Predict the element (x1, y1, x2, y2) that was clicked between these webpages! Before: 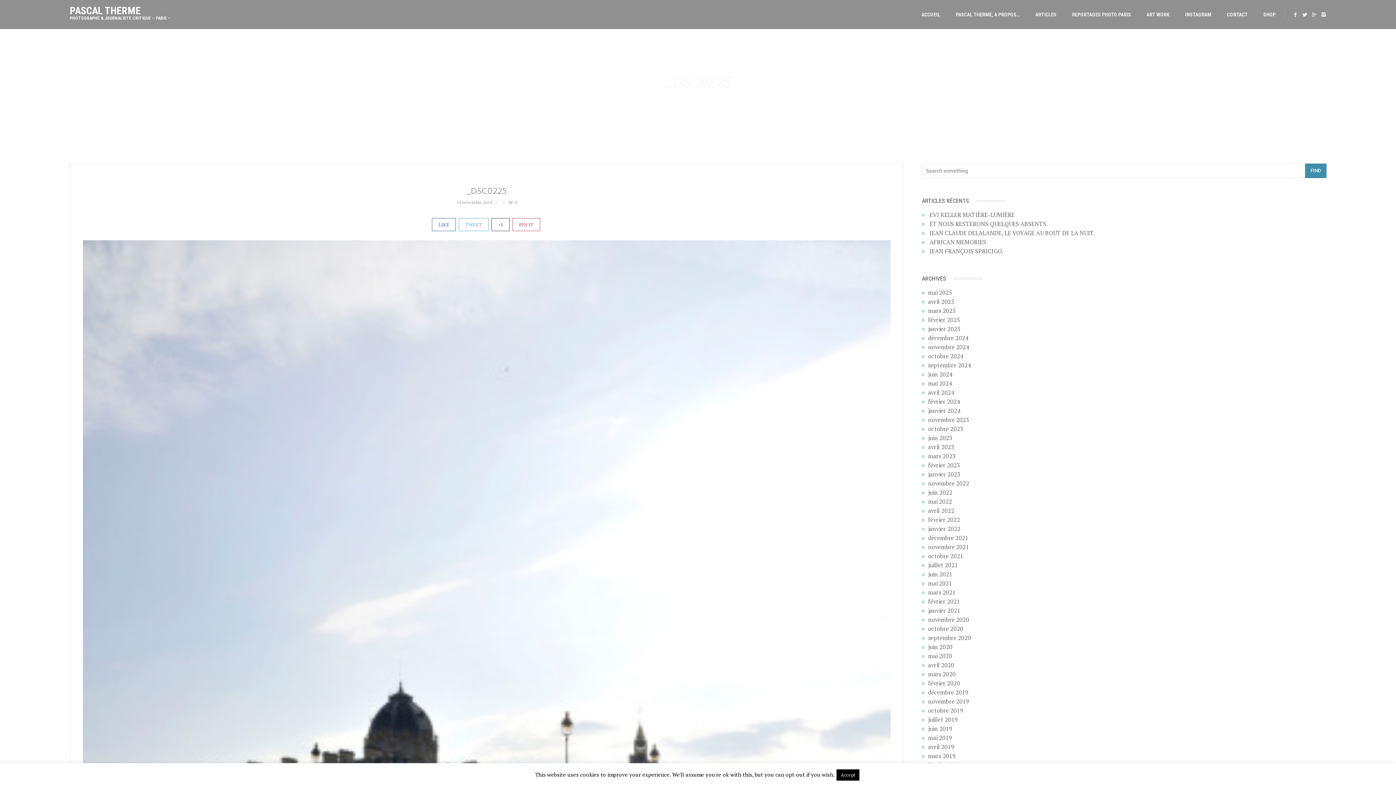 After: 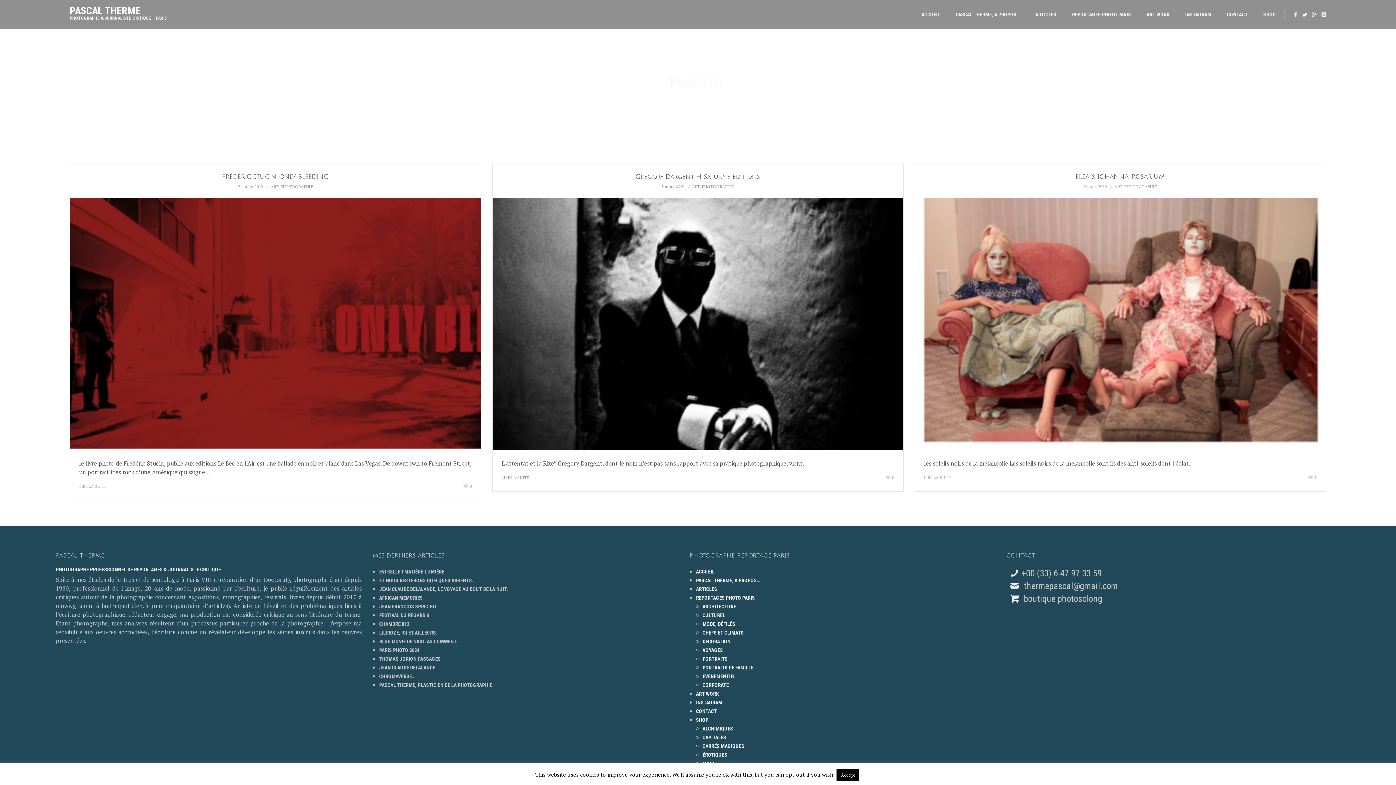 Action: bbox: (928, 752, 955, 760) label: mars 2019